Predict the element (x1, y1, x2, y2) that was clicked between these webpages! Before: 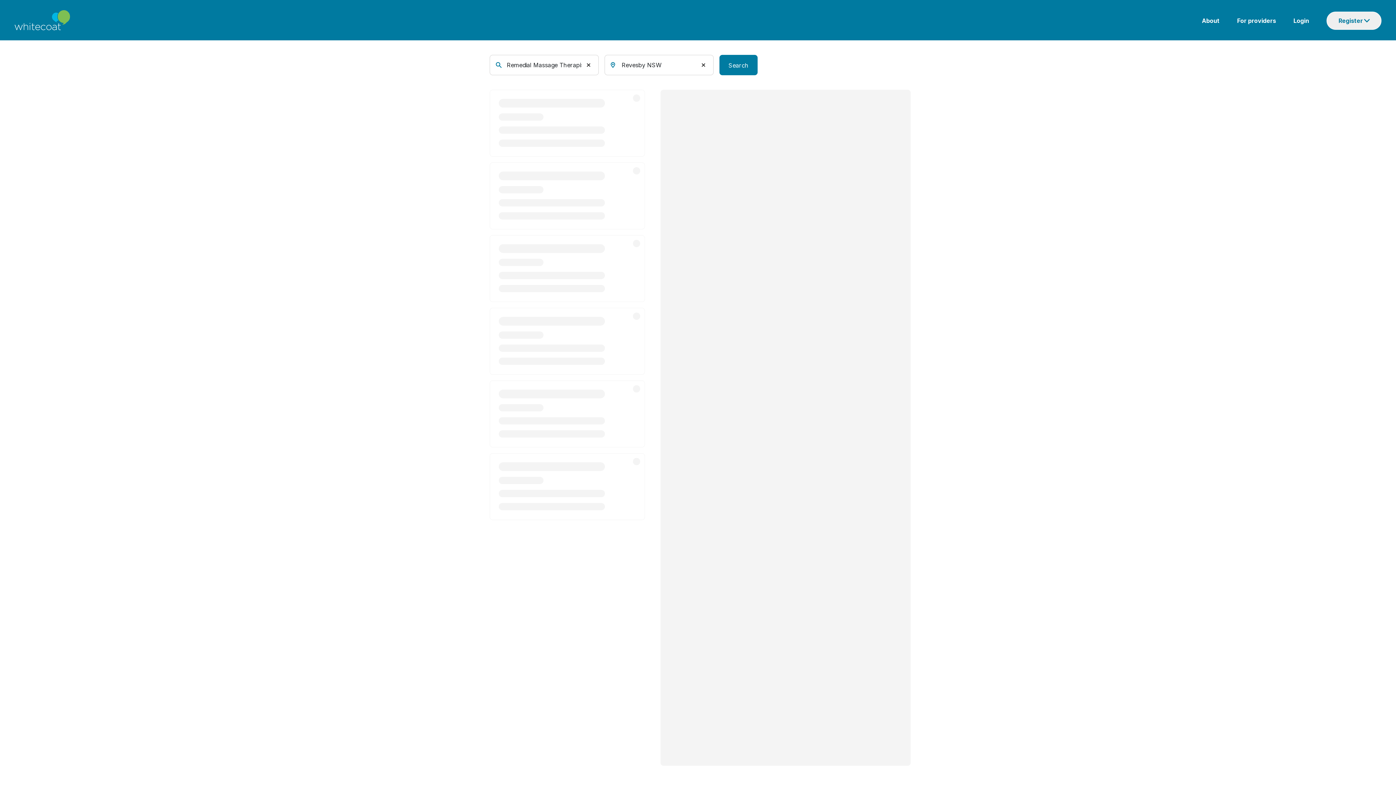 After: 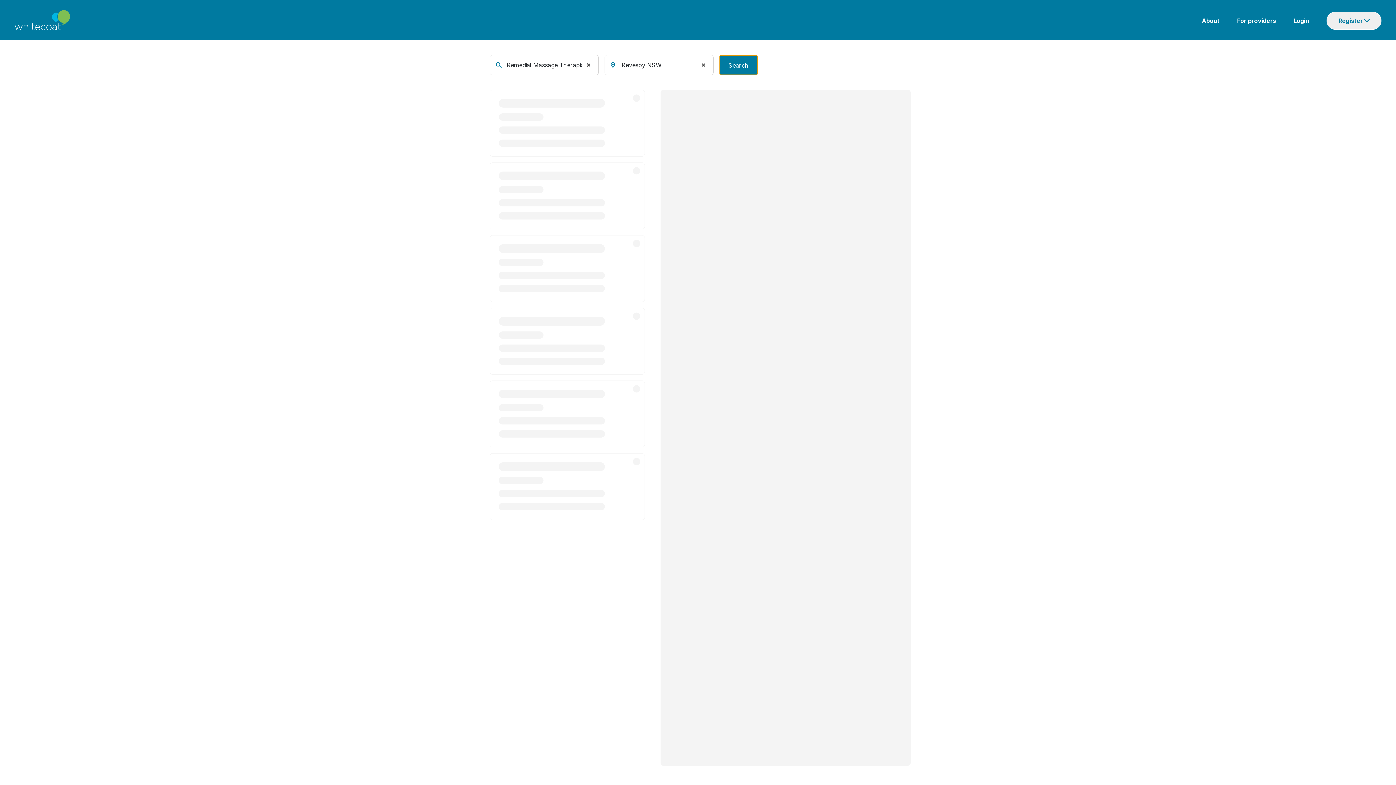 Action: label: Search bbox: (719, 54, 757, 75)